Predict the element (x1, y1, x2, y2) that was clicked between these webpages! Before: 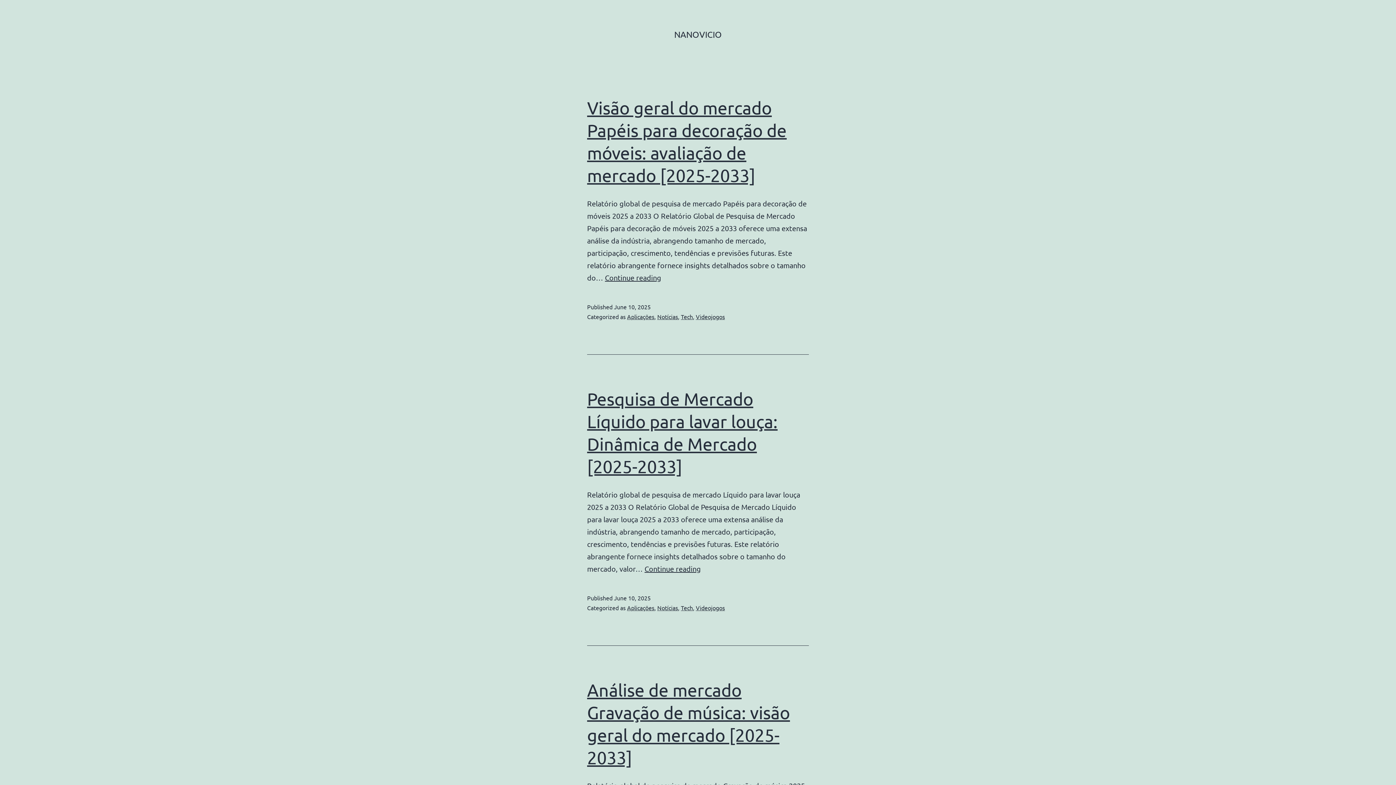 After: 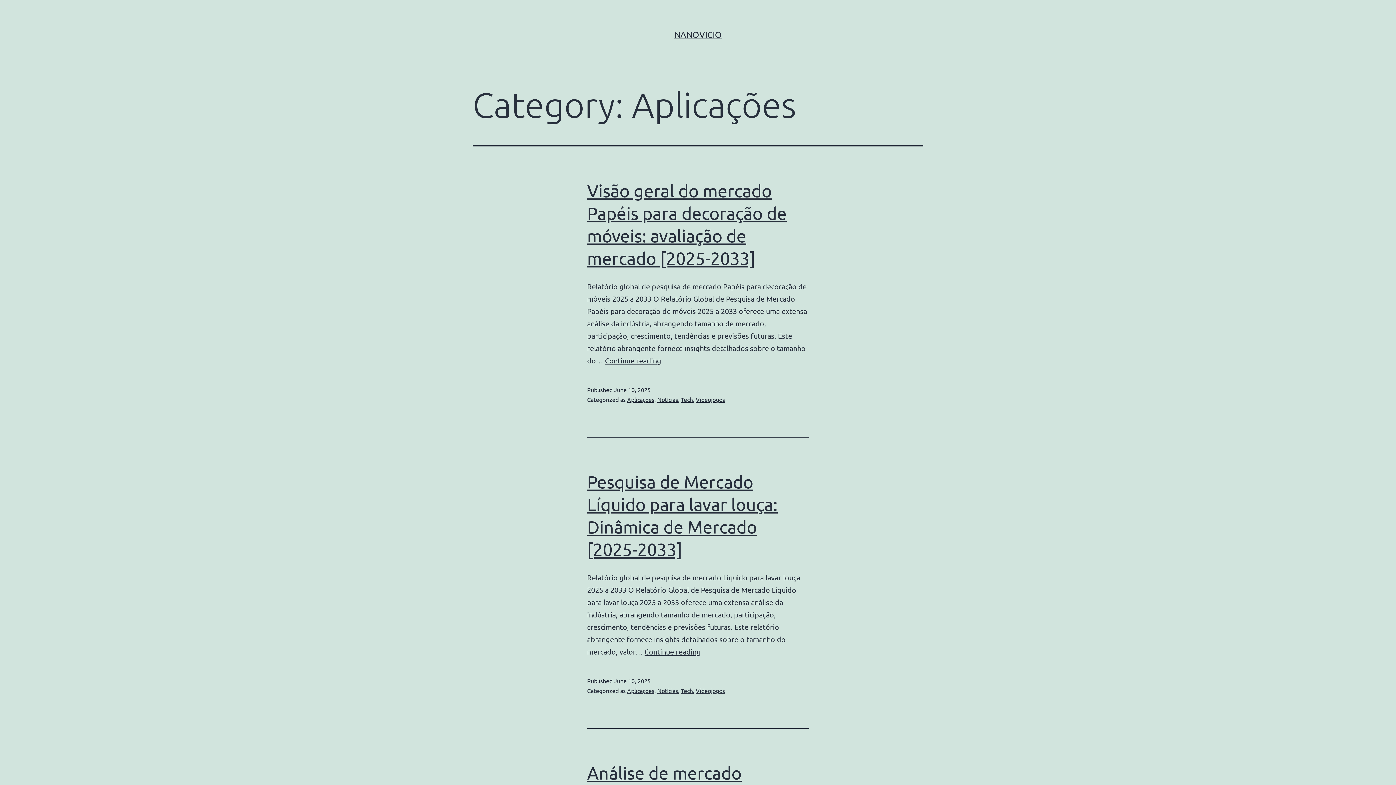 Action: bbox: (627, 604, 654, 611) label: Aplicações